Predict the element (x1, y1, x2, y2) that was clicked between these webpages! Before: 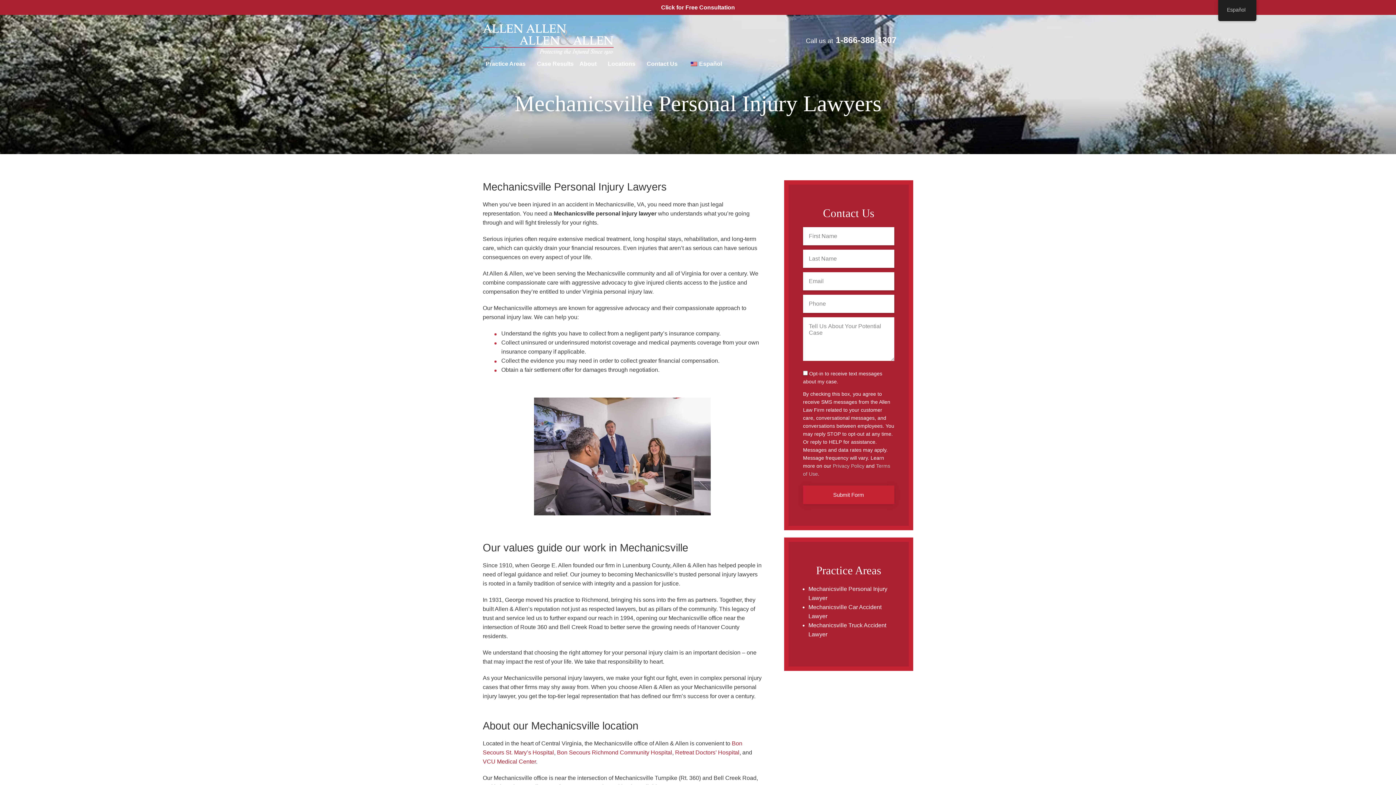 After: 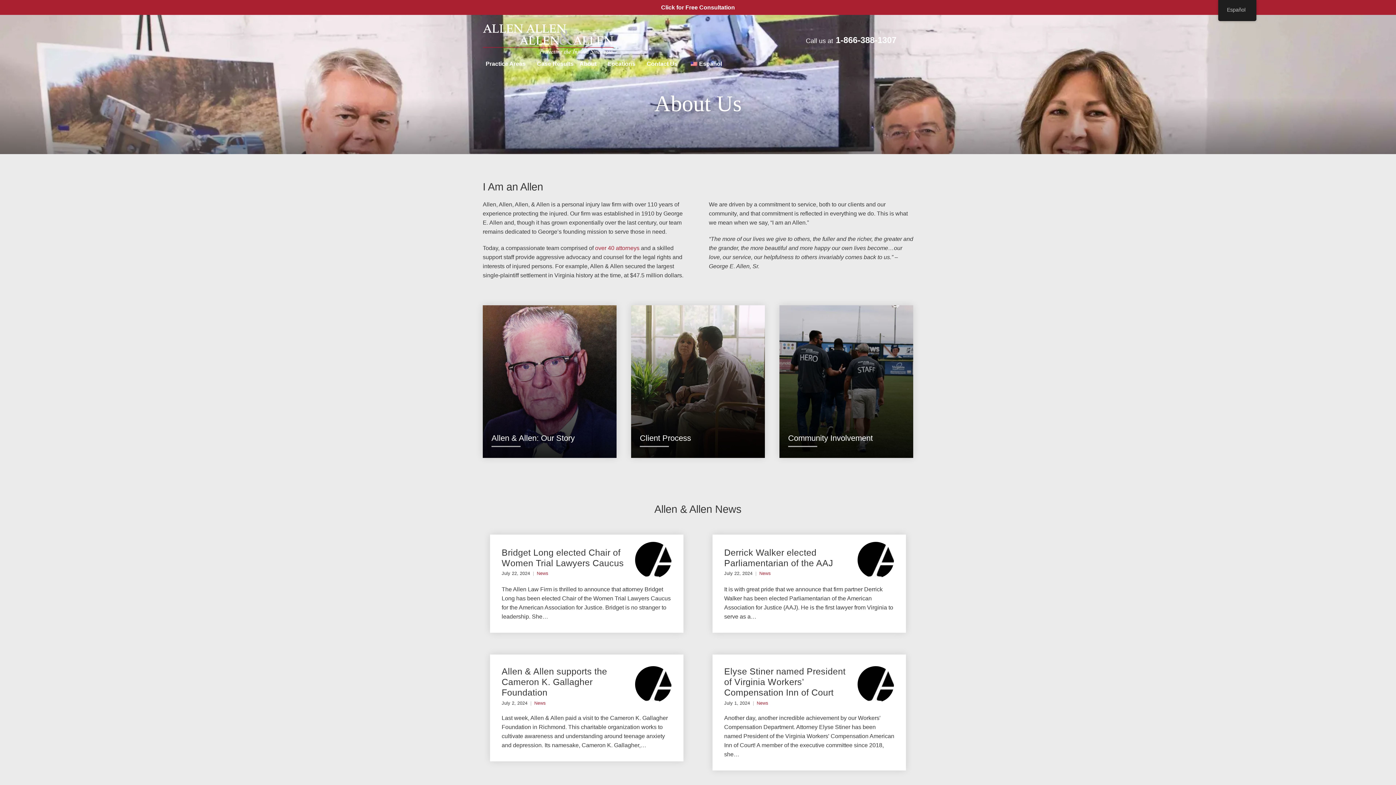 Action: bbox: (576, 56, 599, 71) label: About